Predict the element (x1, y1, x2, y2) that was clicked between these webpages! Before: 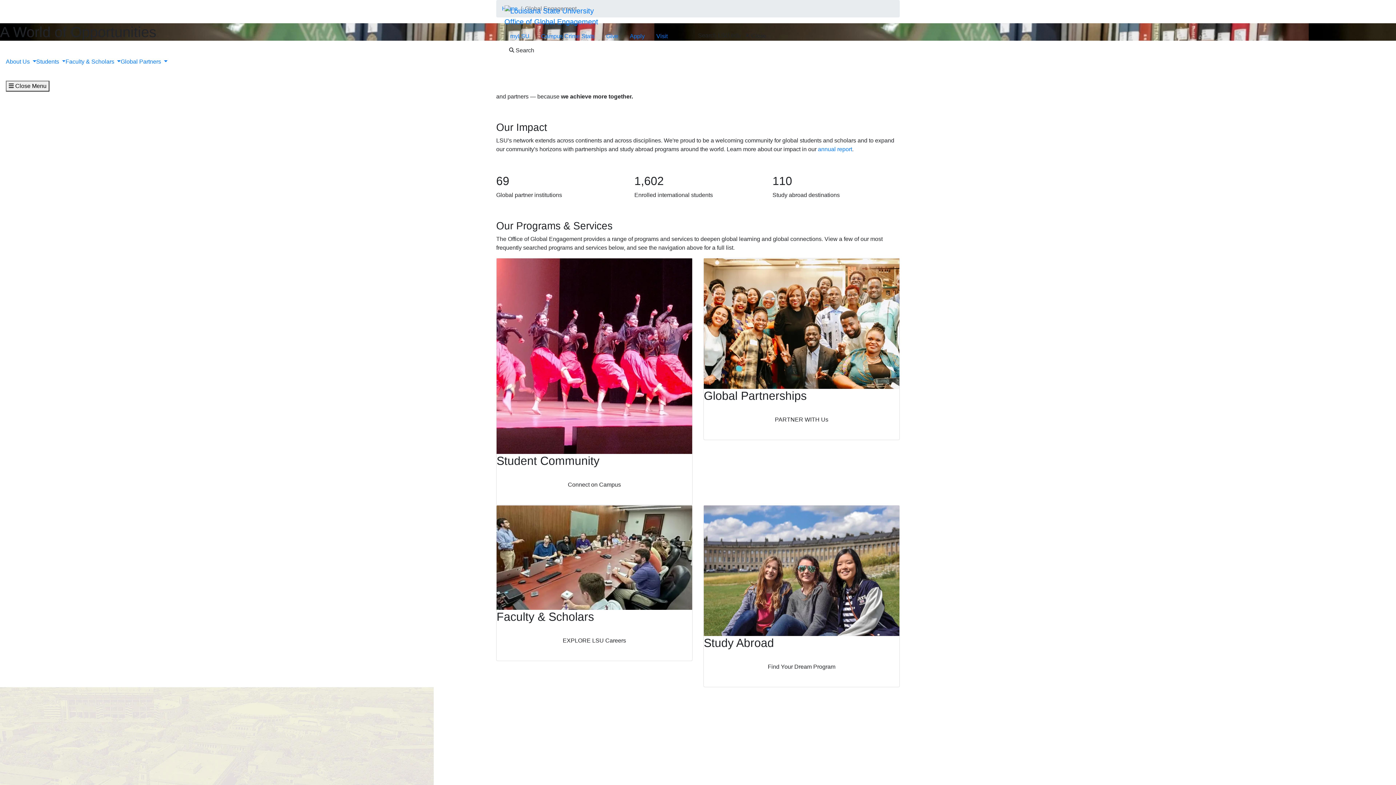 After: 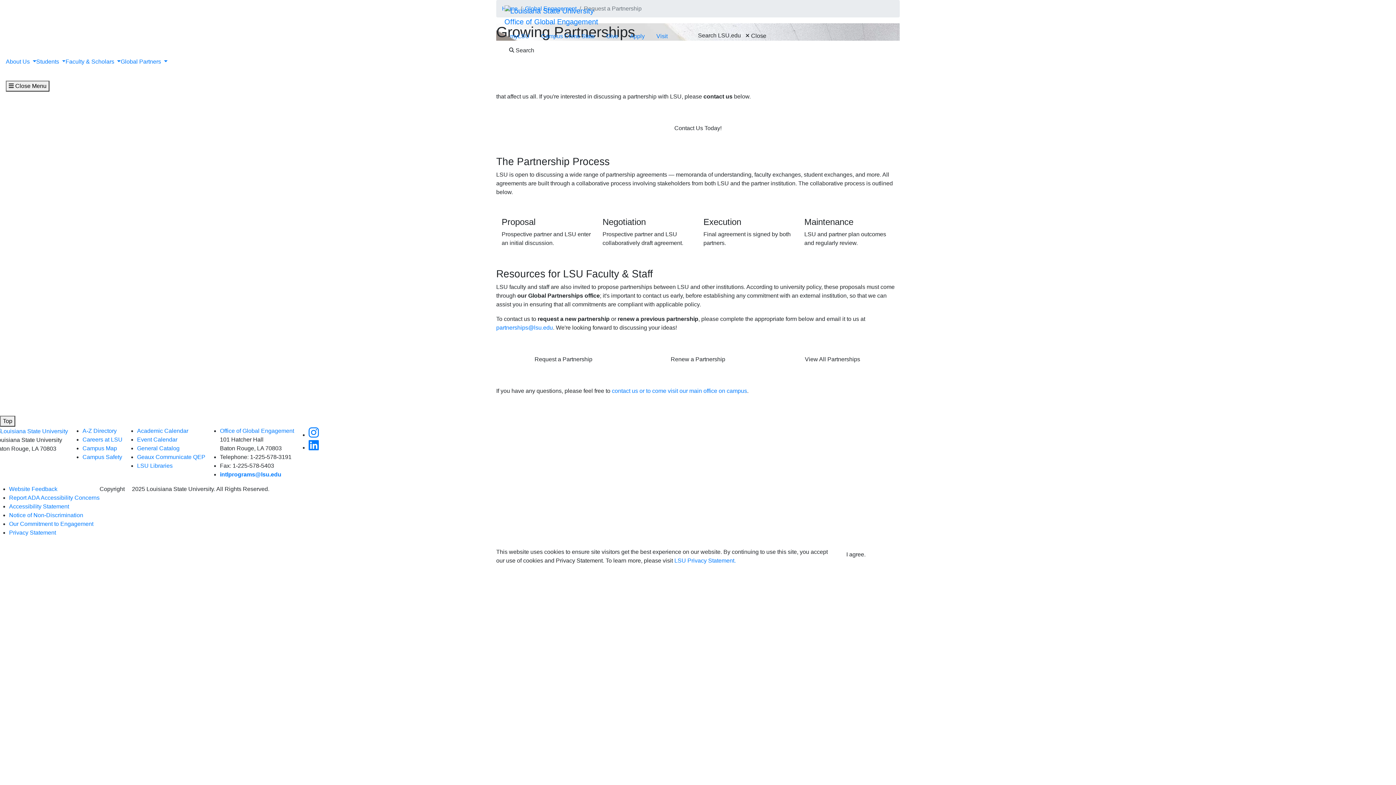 Action: bbox: (711, 412, 892, 426) label: PARTNER WITH Us